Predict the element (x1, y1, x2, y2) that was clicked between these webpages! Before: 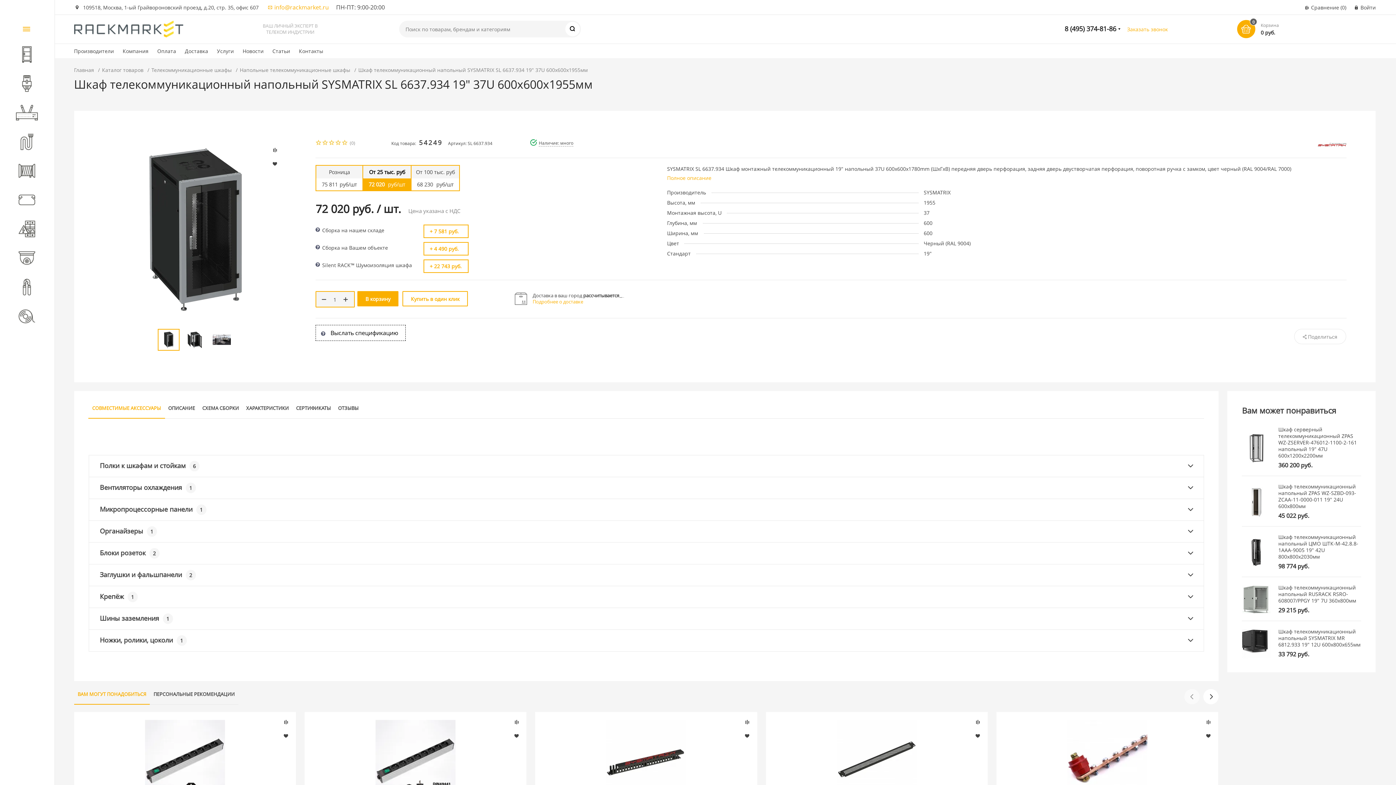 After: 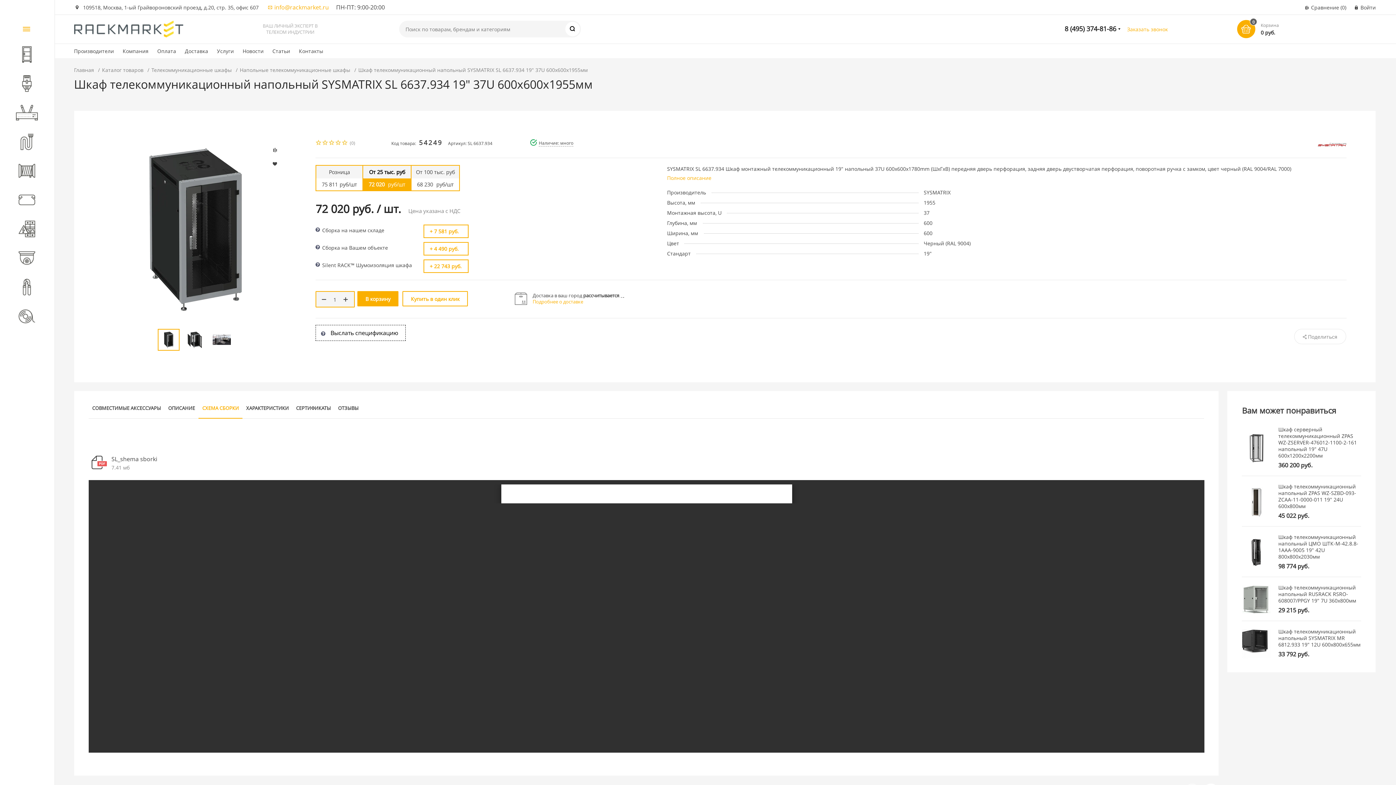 Action: bbox: (198, 404, 242, 418) label: СХЕМА СБОРКИ